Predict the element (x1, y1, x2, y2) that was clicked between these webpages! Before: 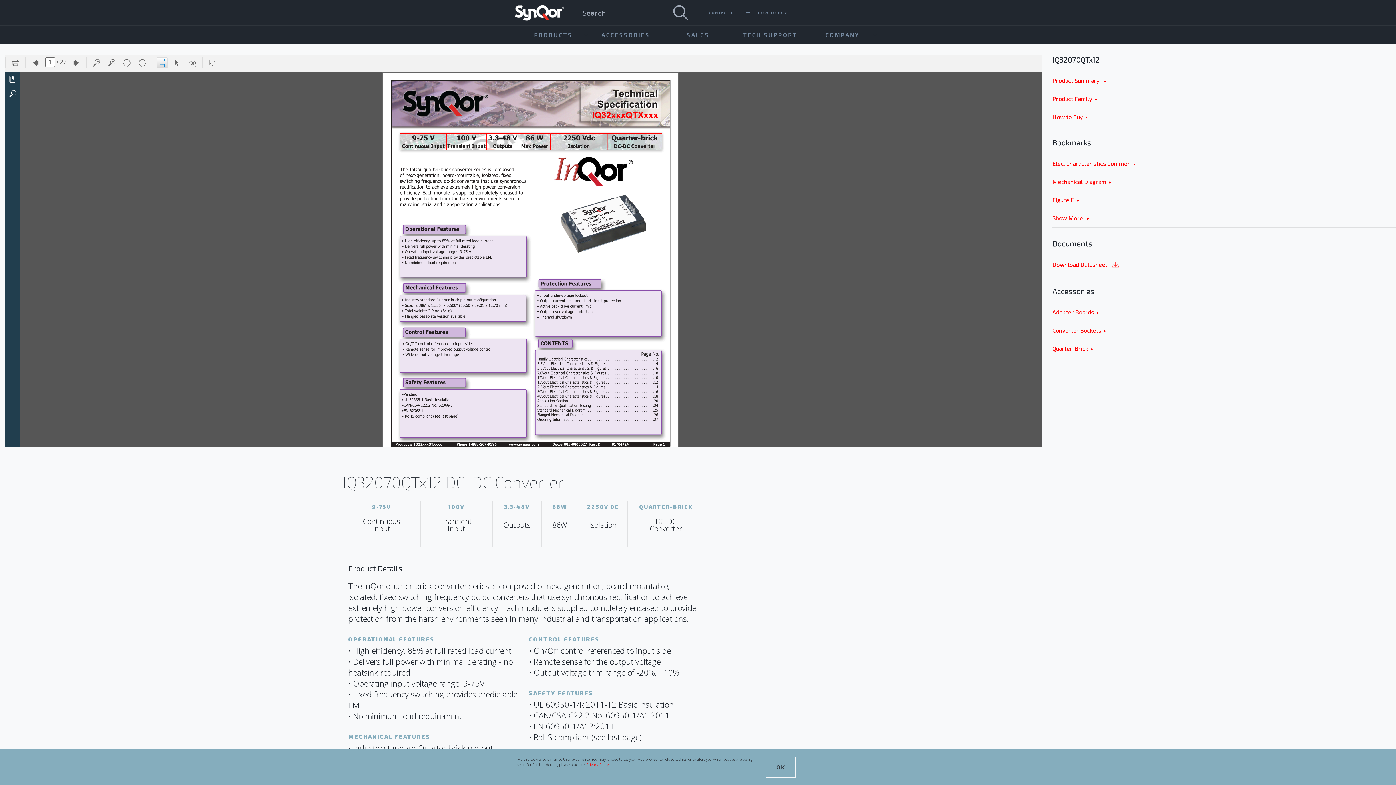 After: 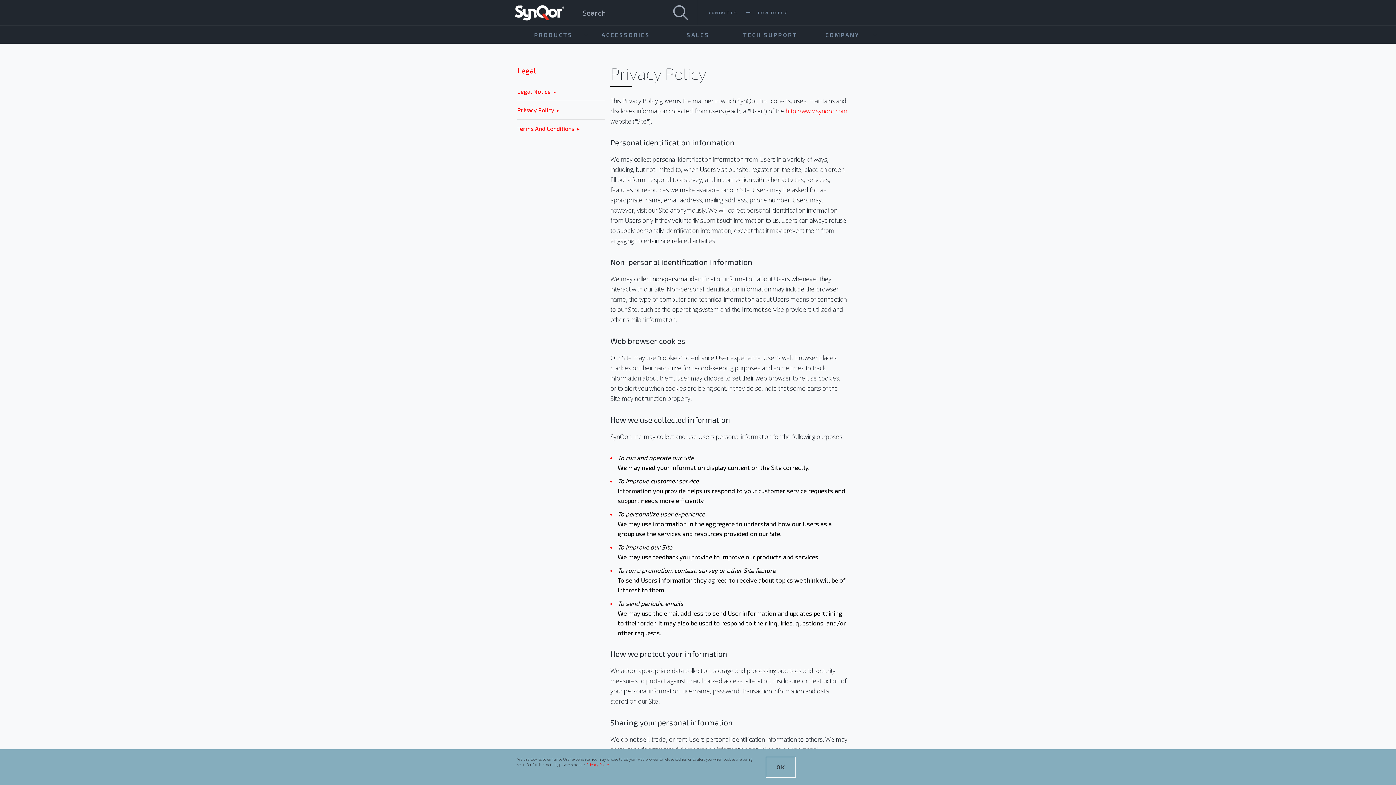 Action: label: Privacy Policy bbox: (586, 762, 609, 767)